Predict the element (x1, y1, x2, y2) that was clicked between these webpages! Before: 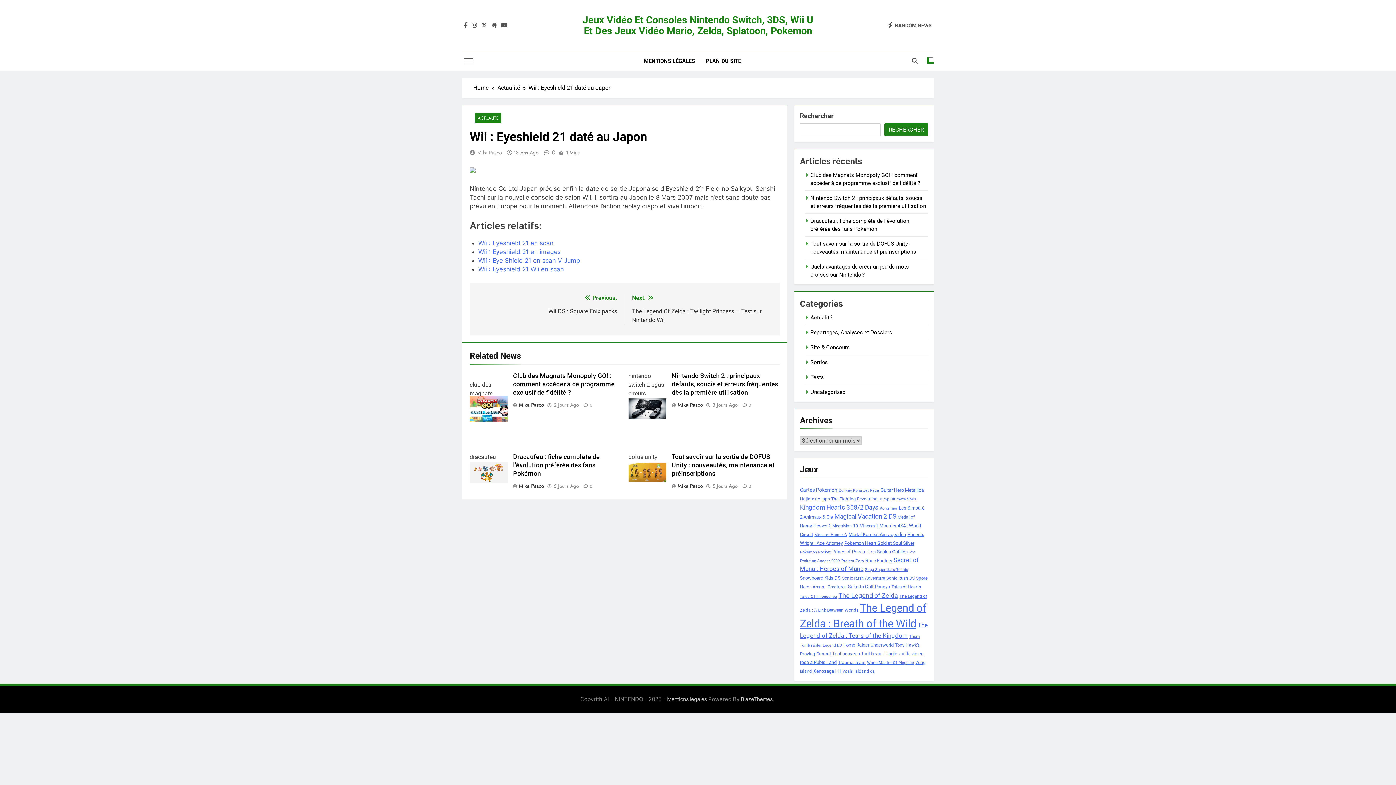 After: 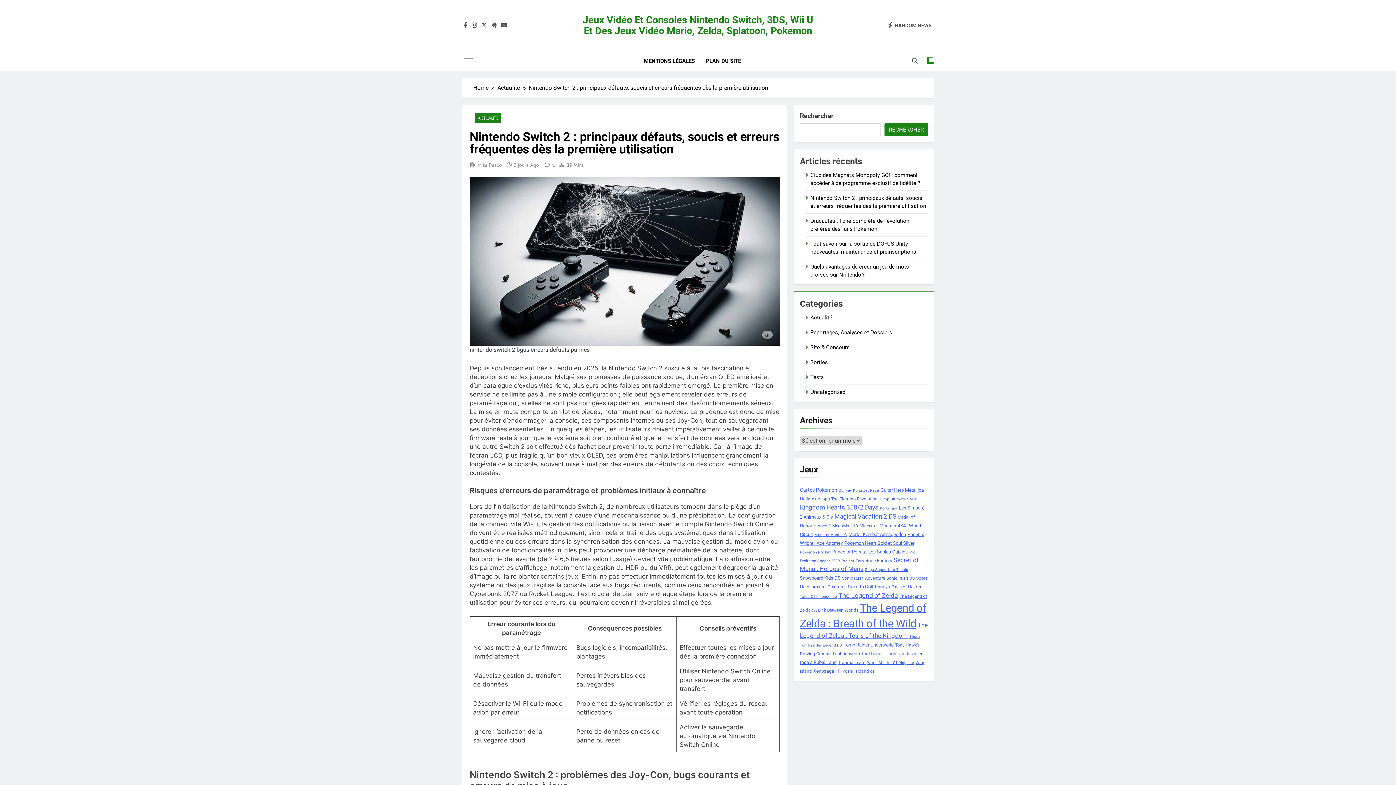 Action: bbox: (739, 401, 751, 408) label: 0